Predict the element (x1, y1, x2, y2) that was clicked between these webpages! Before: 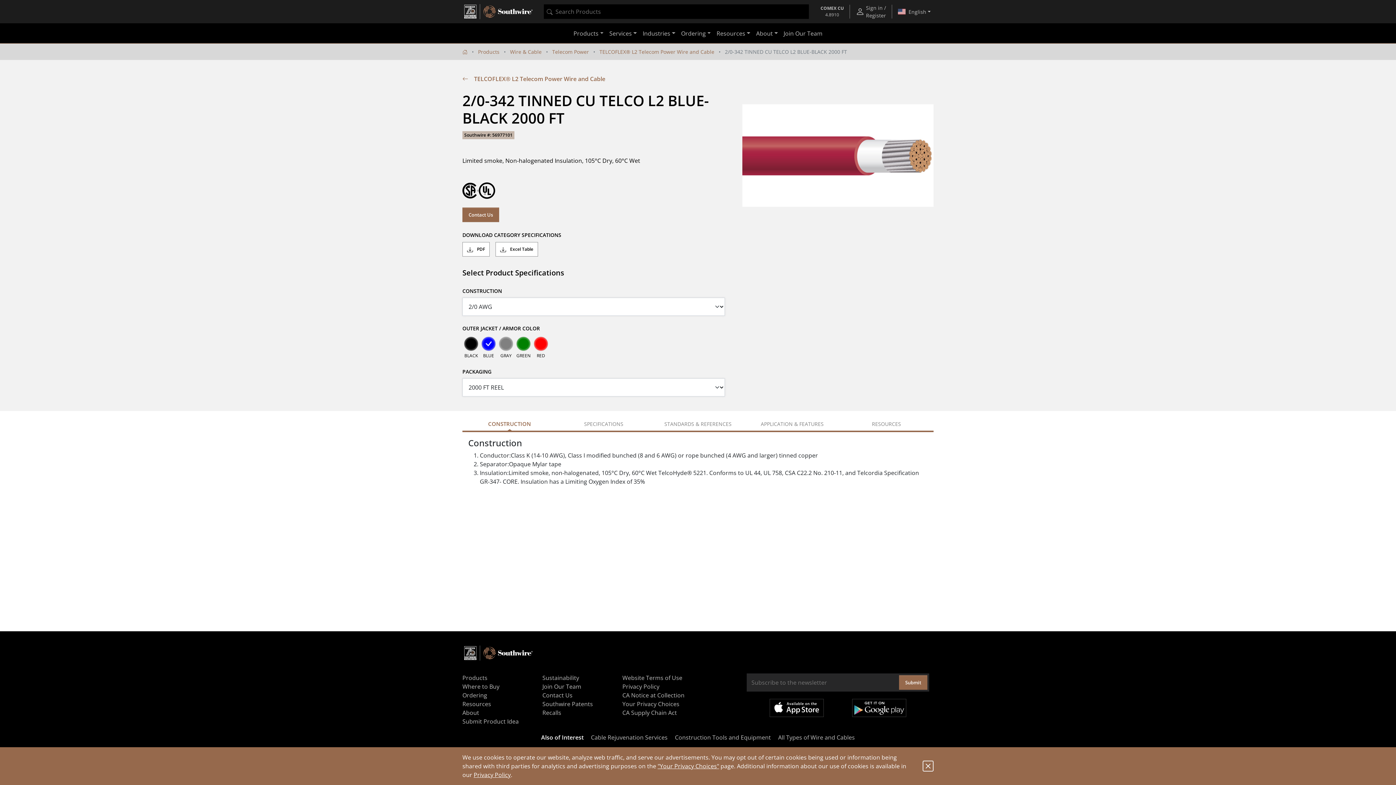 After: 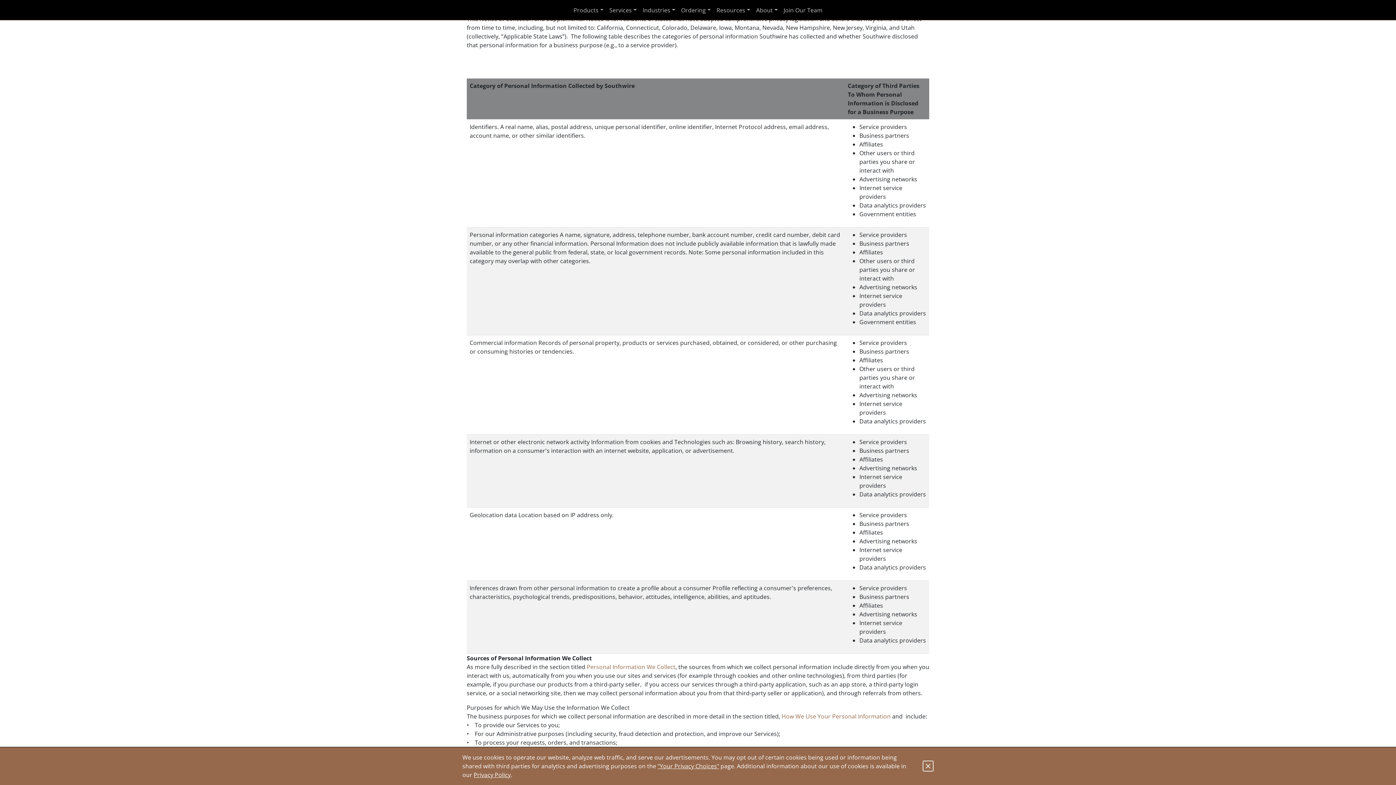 Action: bbox: (622, 691, 693, 700) label: CA Notice at Collection